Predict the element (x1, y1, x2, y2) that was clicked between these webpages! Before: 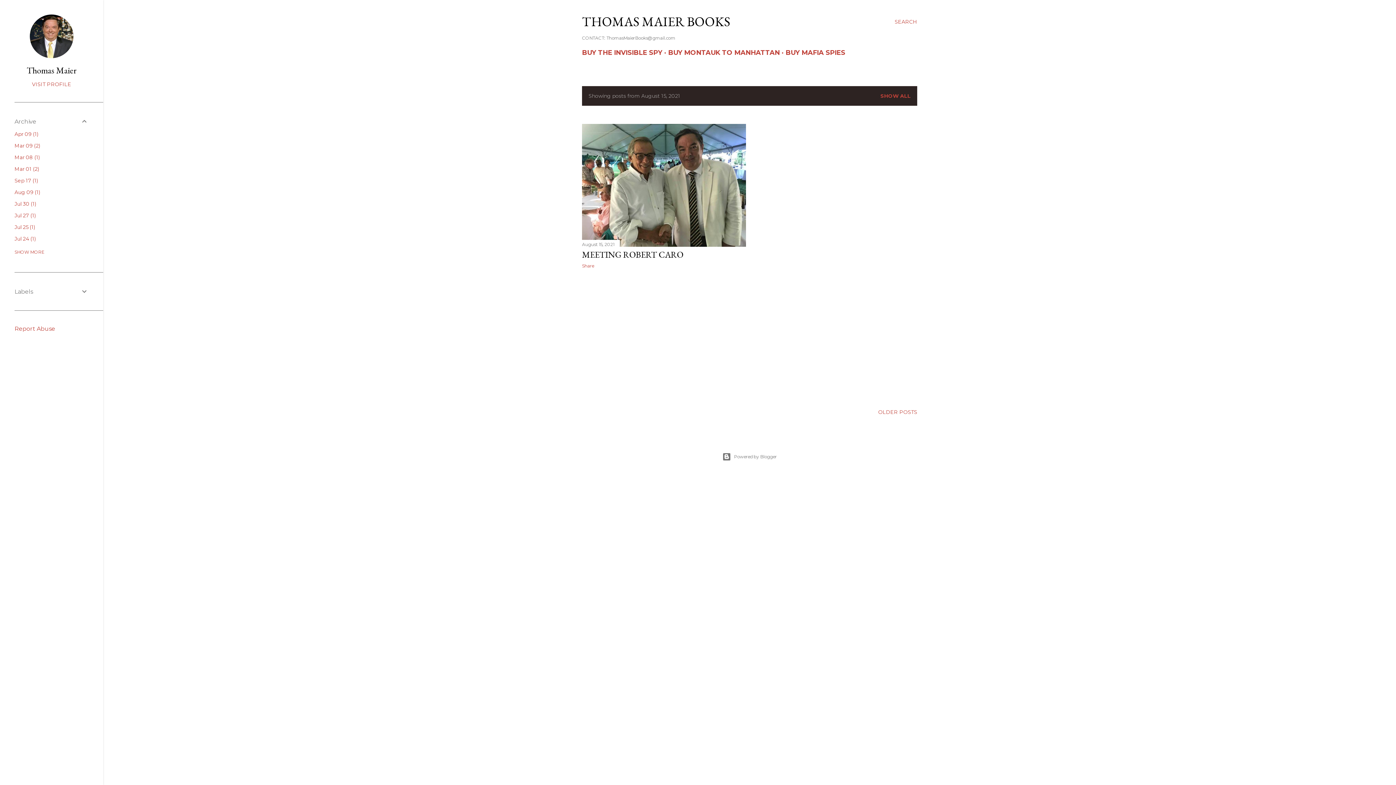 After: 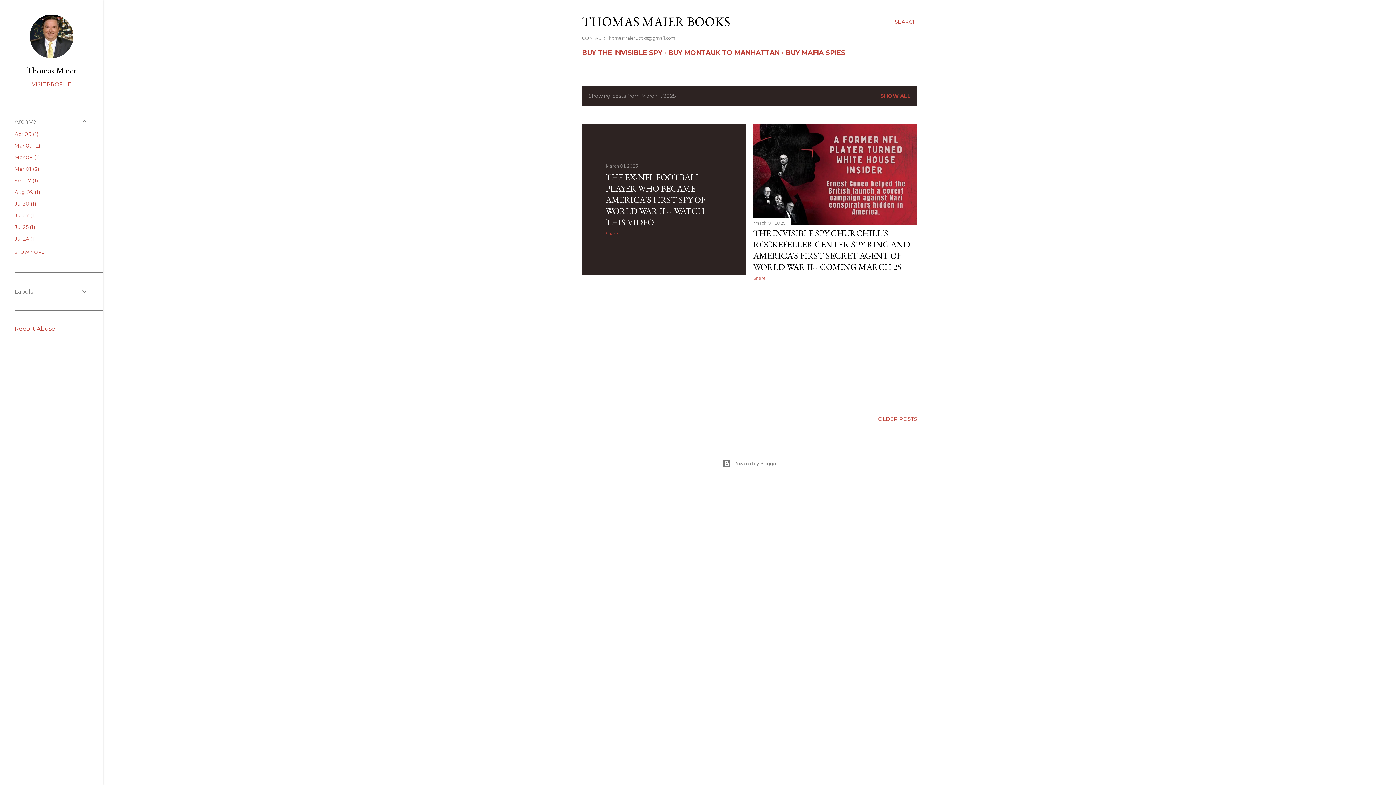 Action: label: Mar 012 bbox: (14, 165, 39, 172)